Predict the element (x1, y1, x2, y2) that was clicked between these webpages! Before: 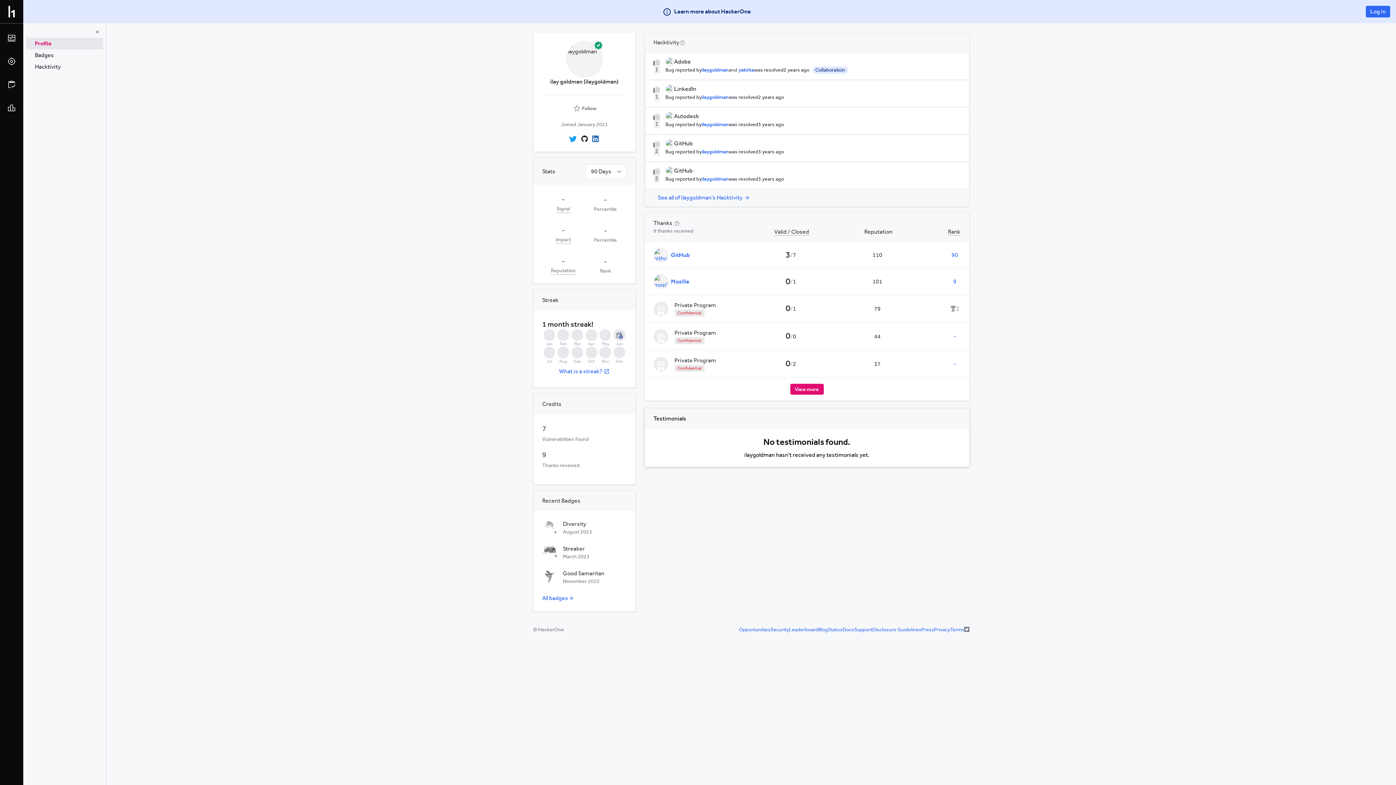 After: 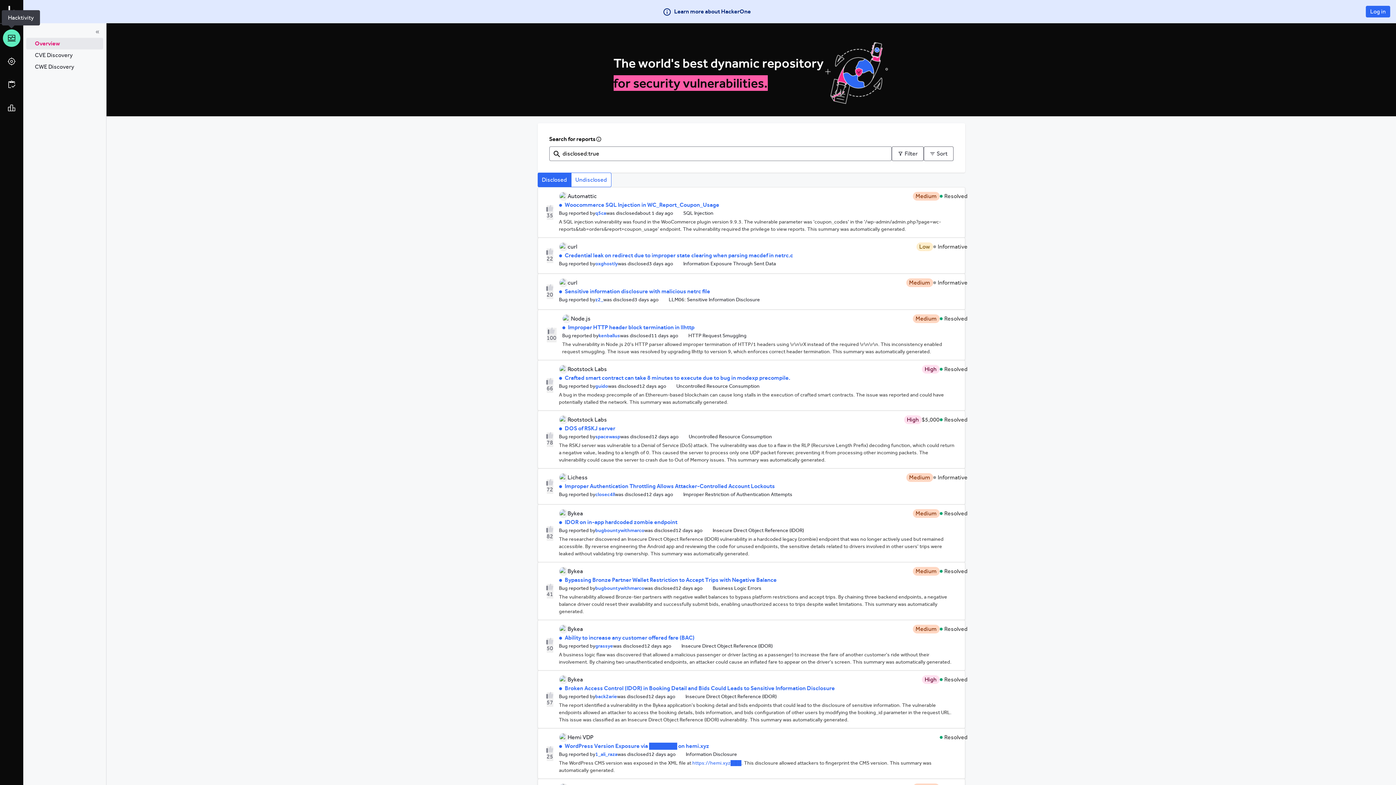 Action: bbox: (2, 29, 20, 46)